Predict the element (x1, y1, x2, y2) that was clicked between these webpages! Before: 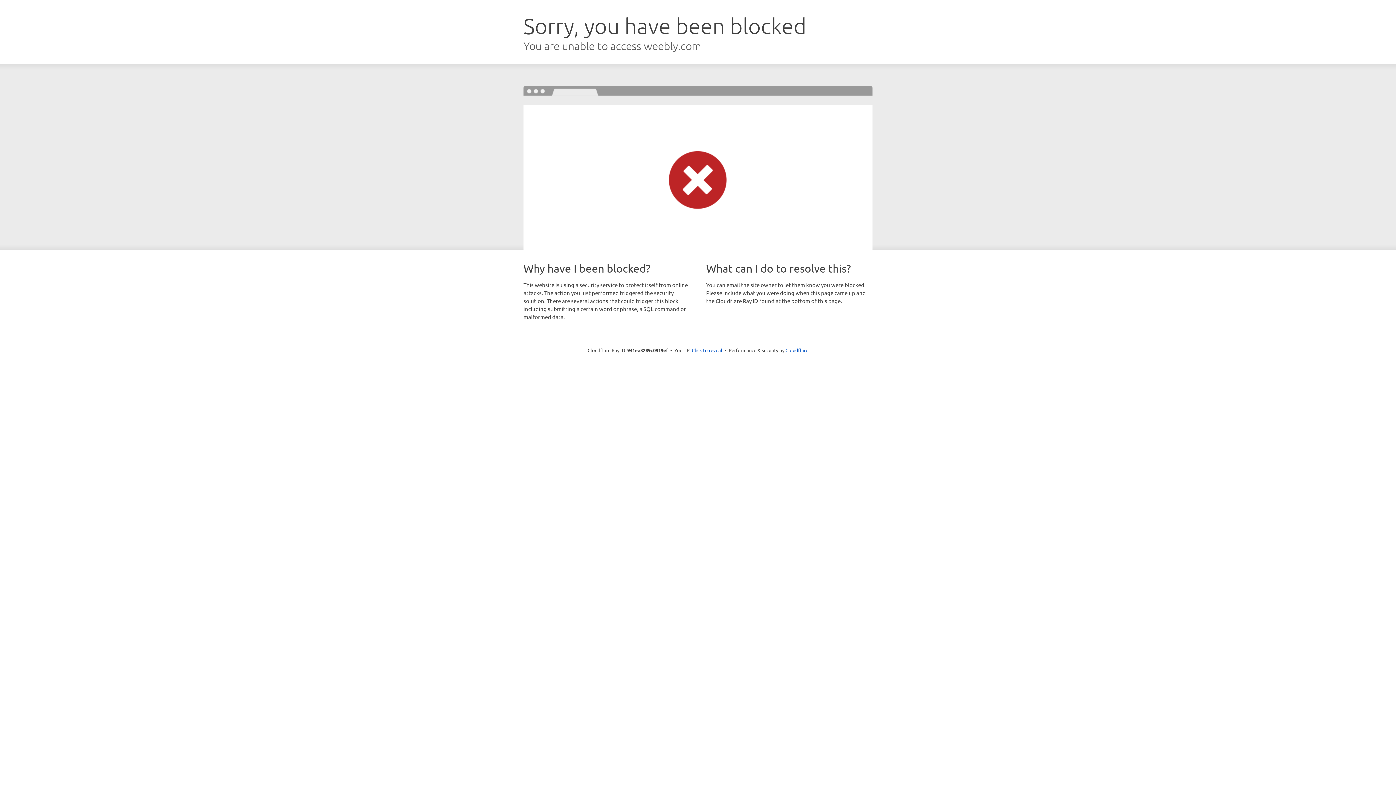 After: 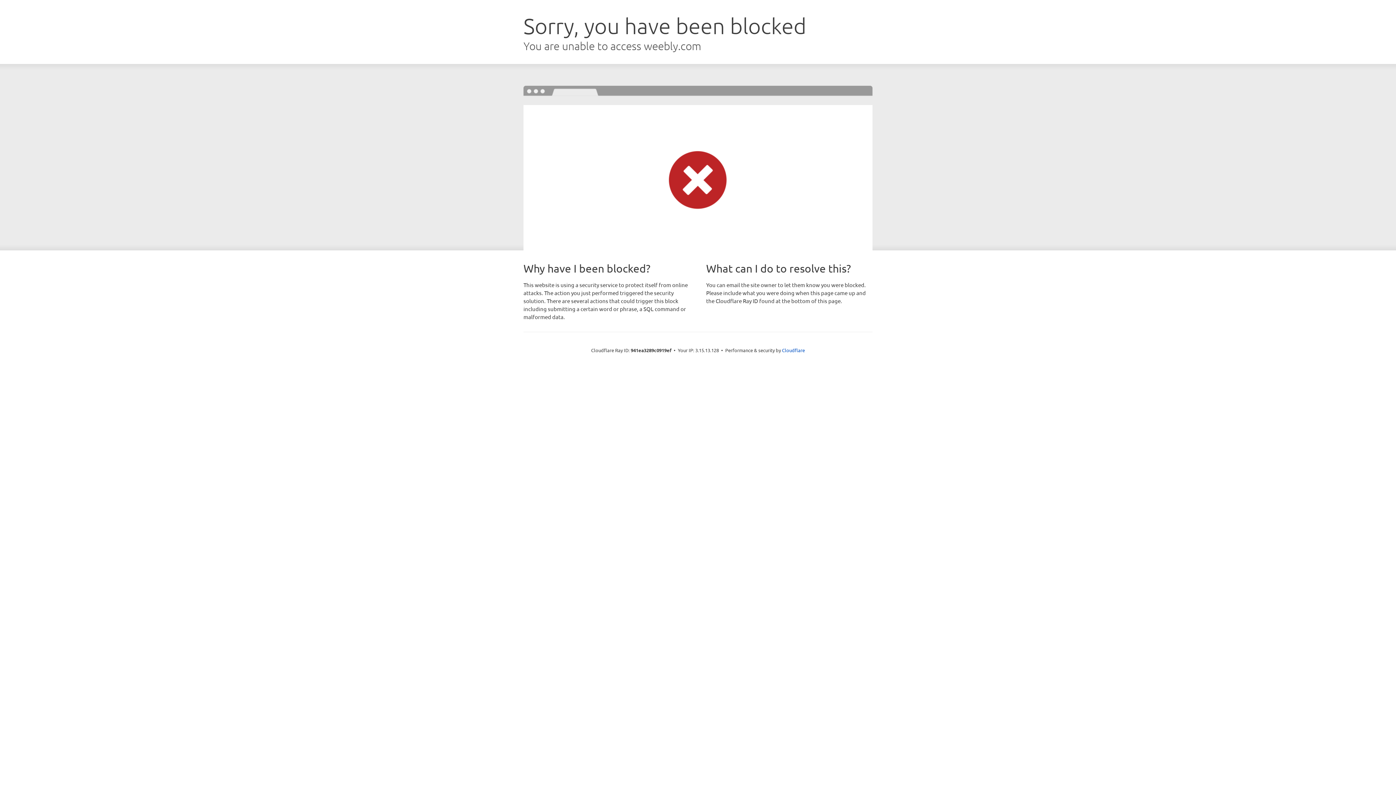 Action: bbox: (692, 346, 722, 353) label: Click to reveal